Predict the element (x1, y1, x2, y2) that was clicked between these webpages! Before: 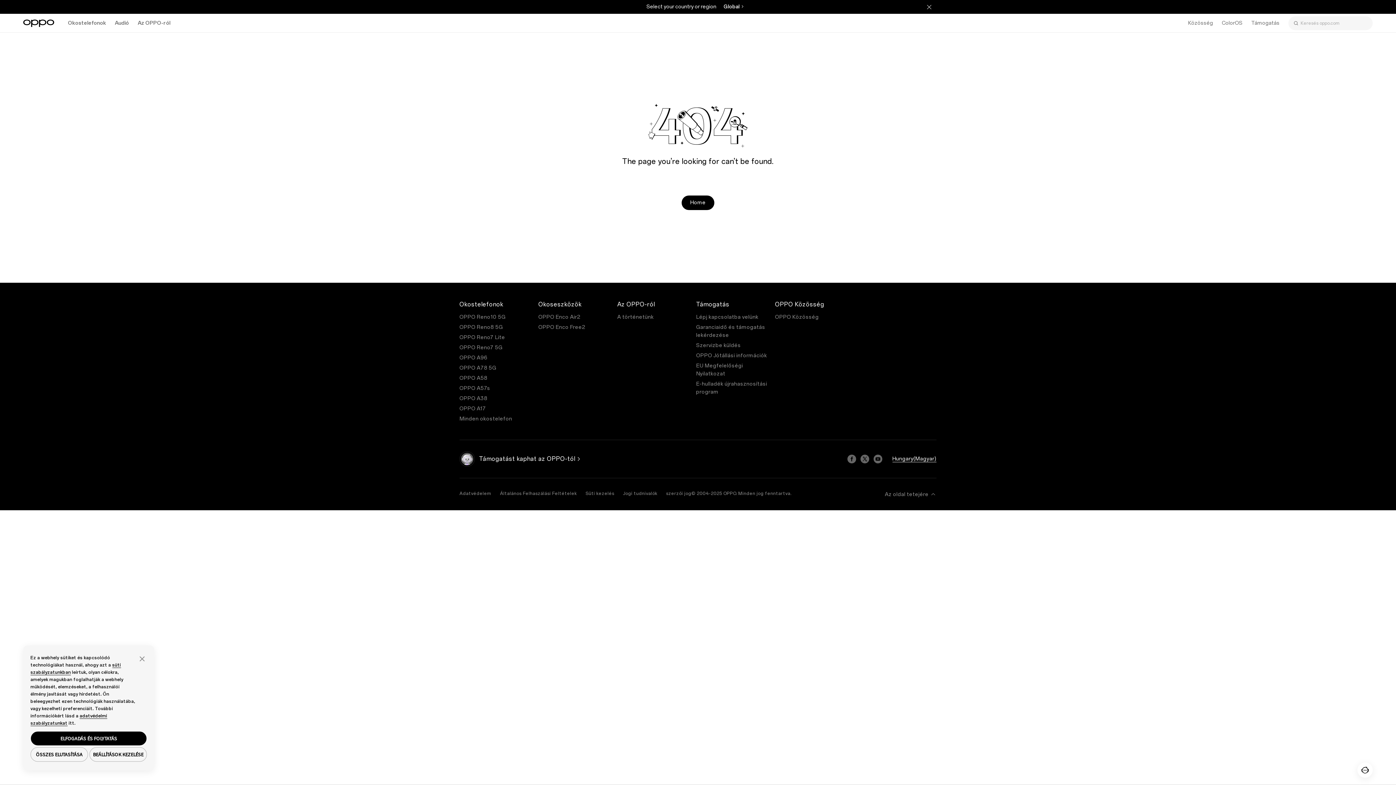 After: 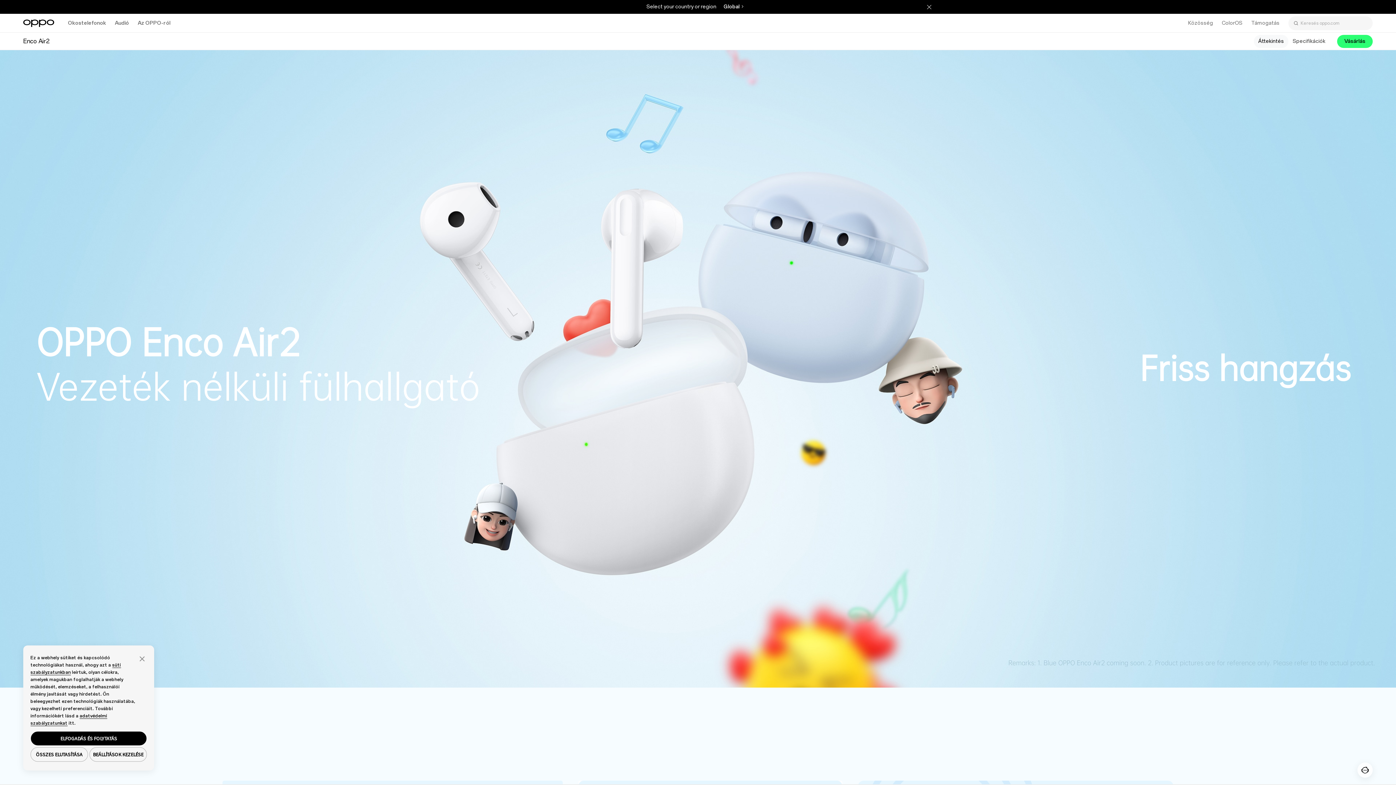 Action: label: OPPO Enco Air2 bbox: (538, 314, 580, 320)